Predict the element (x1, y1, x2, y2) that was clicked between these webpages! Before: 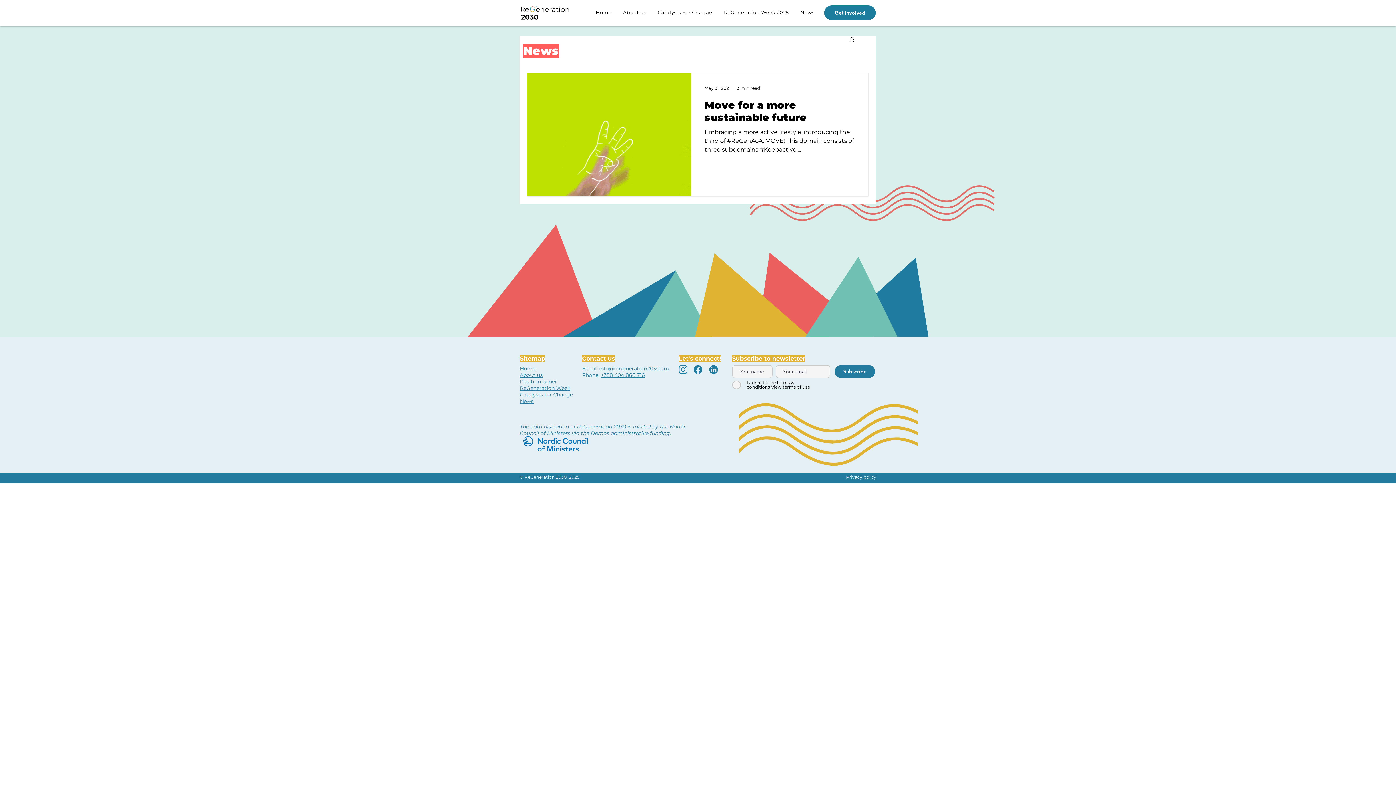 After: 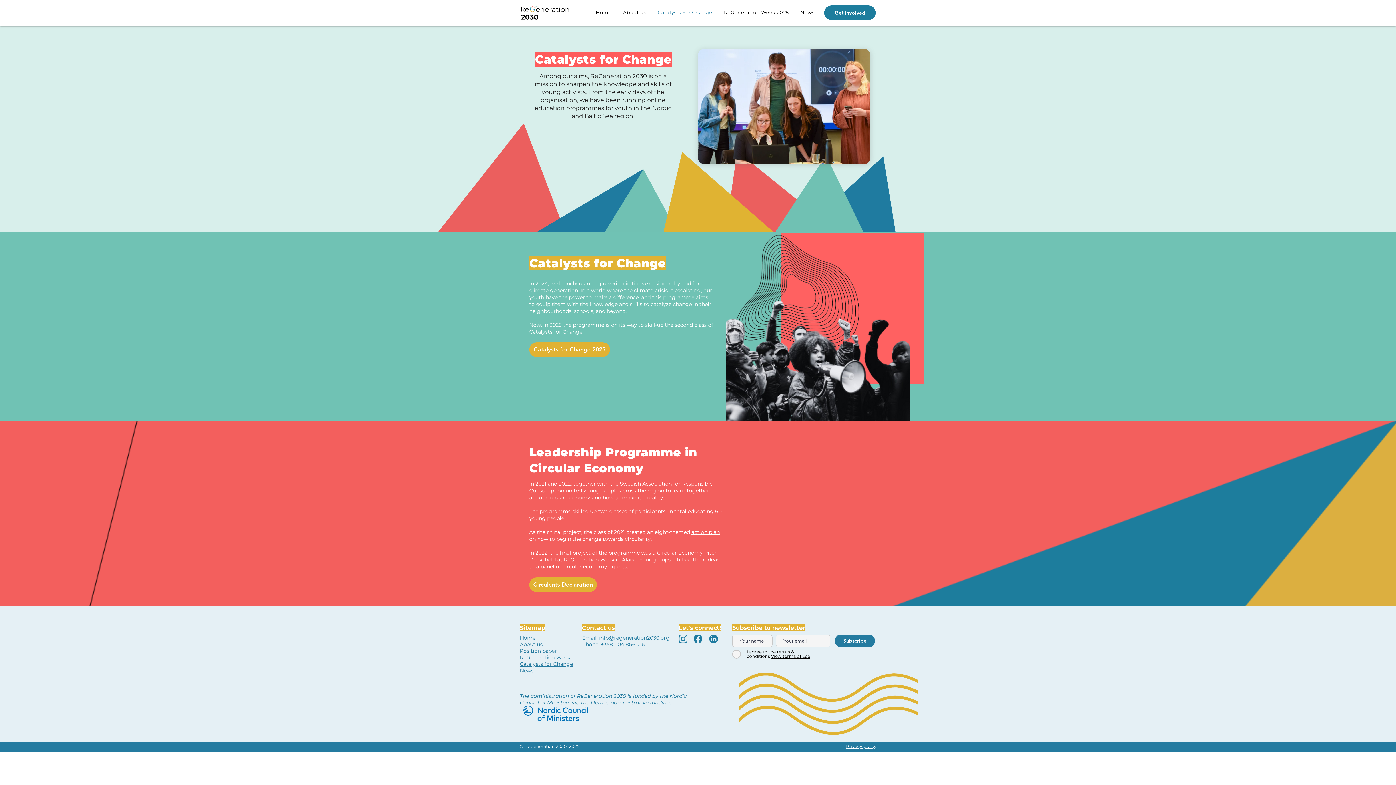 Action: bbox: (520, 391, 573, 398) label: Catalysts for Change